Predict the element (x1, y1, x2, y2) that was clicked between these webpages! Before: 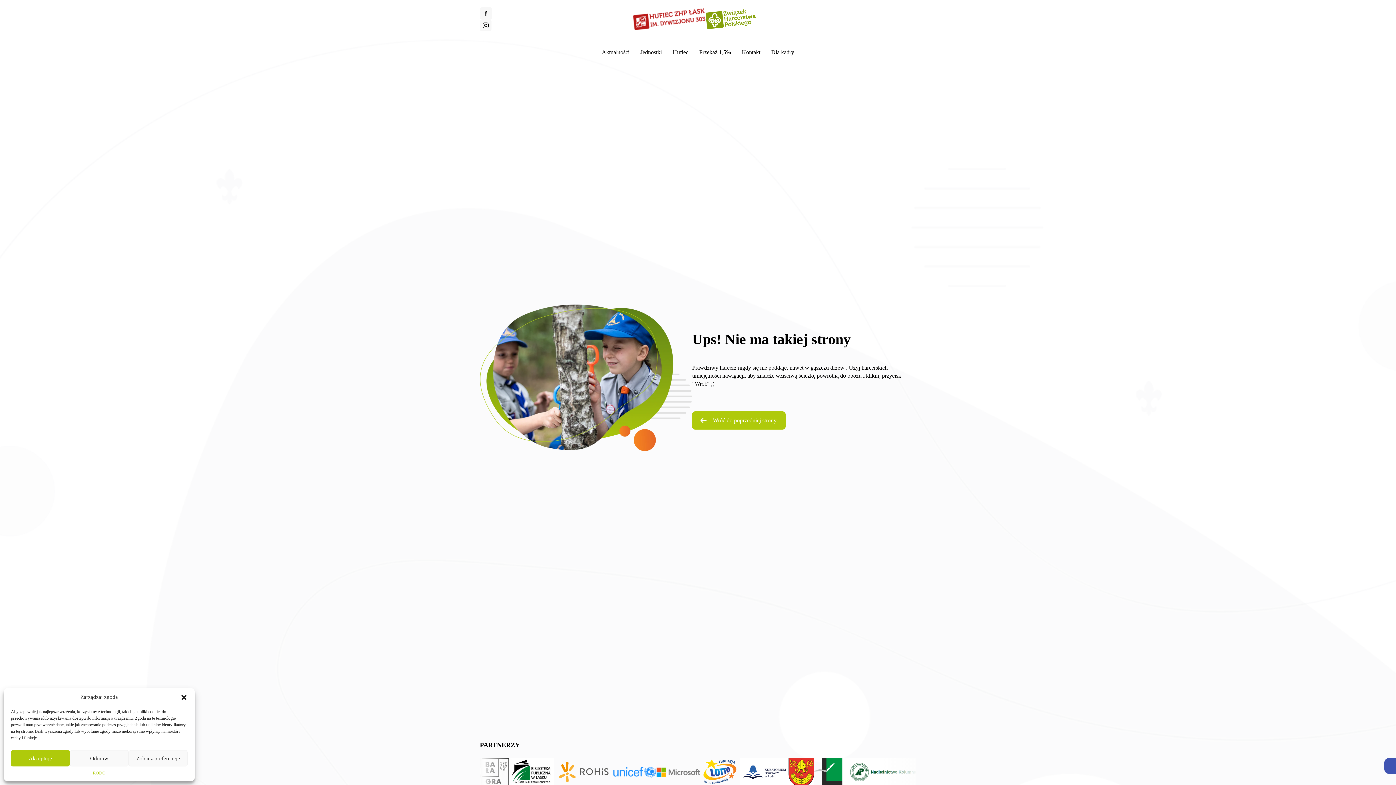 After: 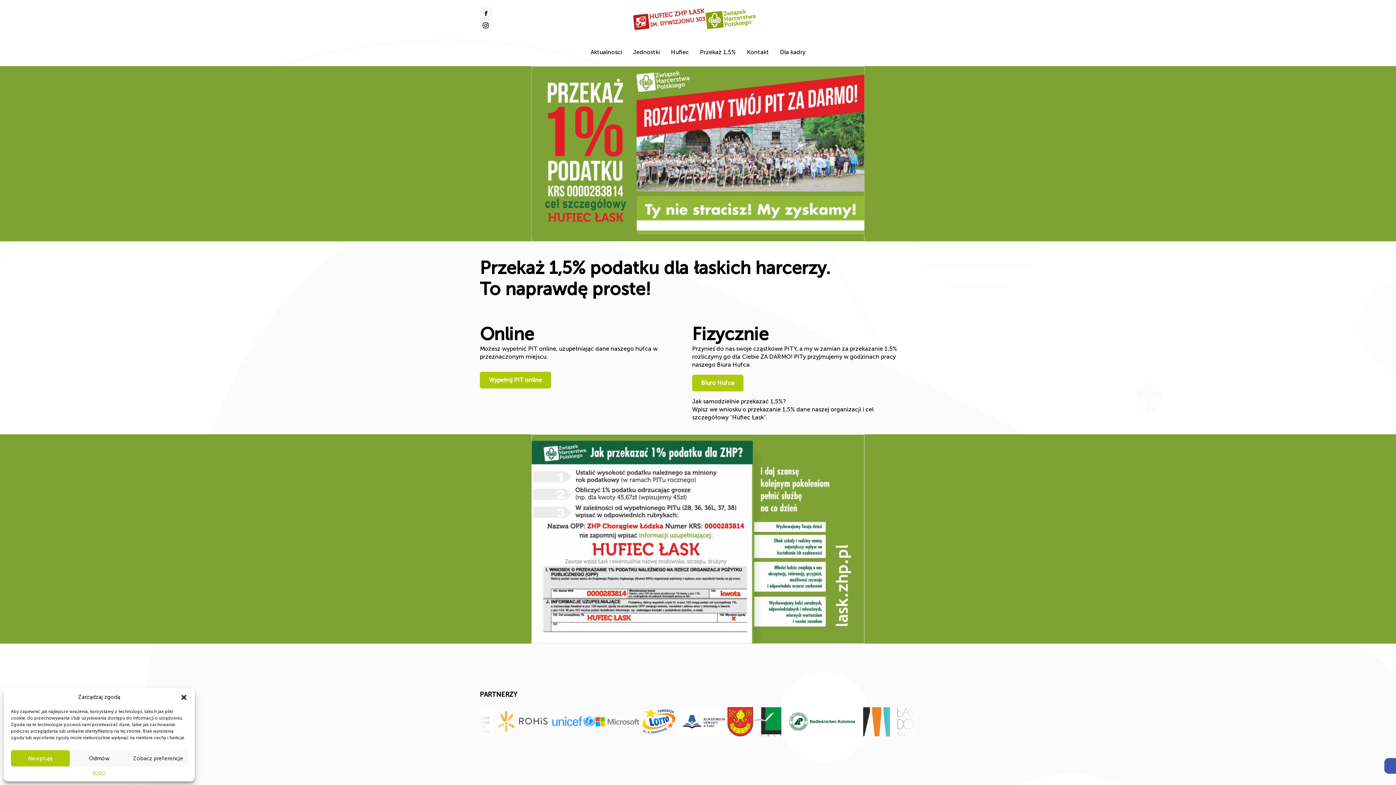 Action: label: Przekaż 1,5% bbox: (694, 42, 736, 62)